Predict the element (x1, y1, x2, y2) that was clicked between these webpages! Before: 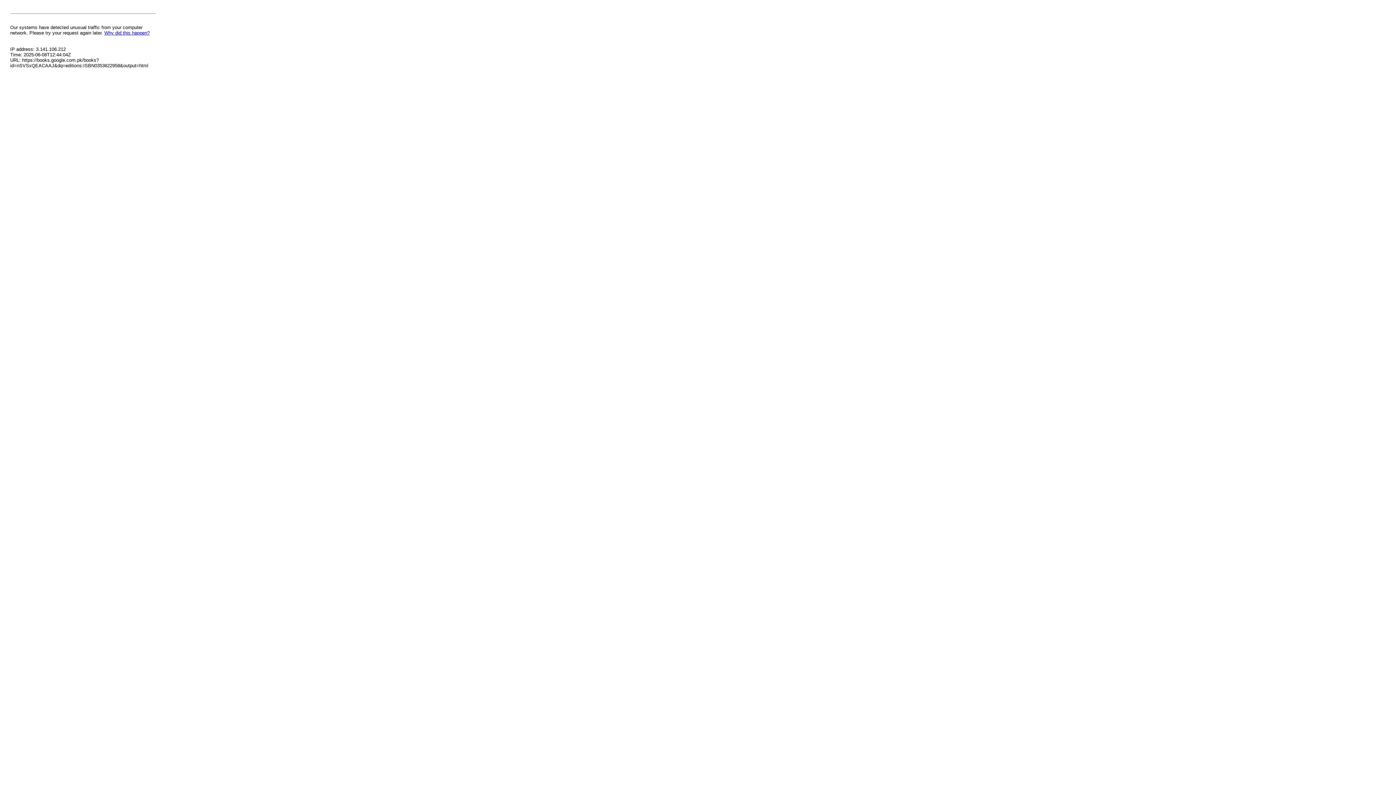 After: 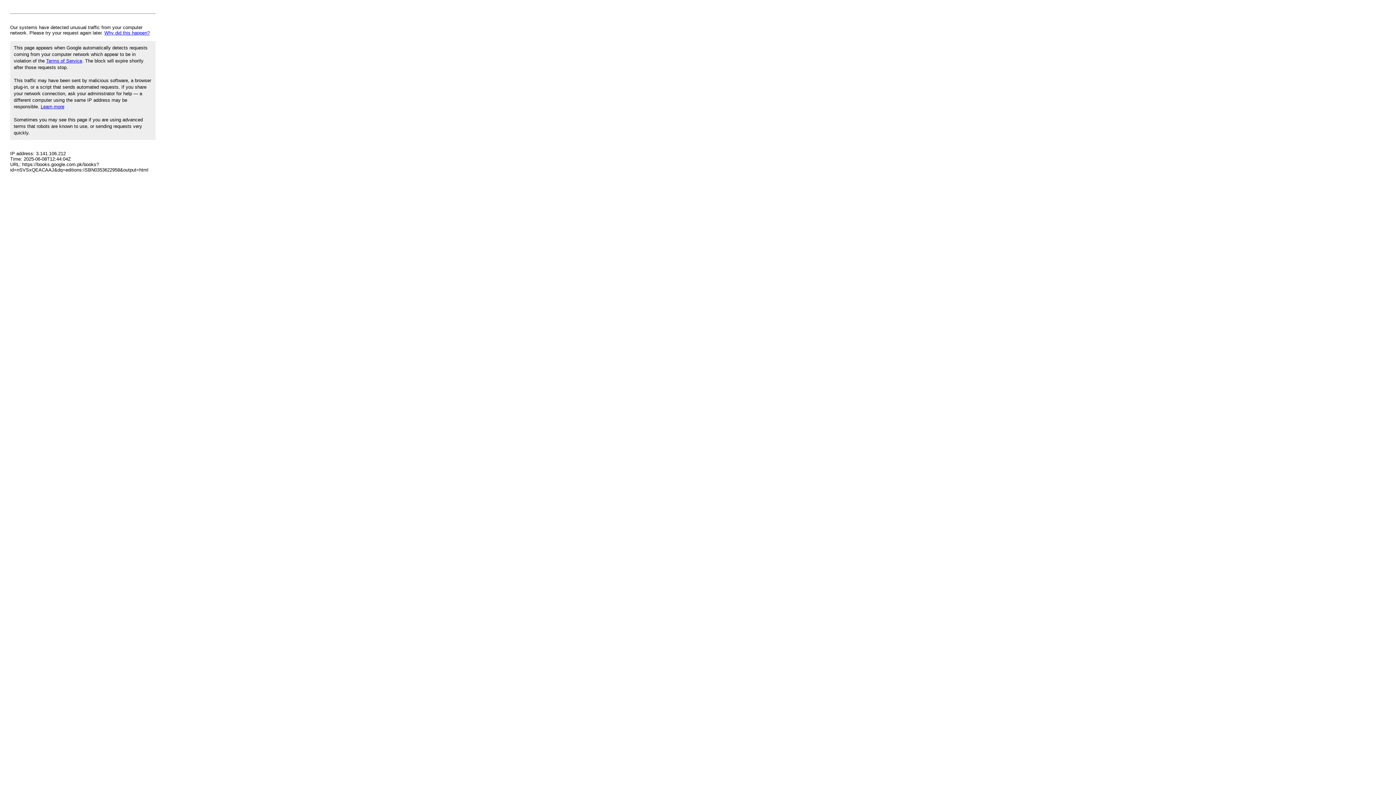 Action: bbox: (104, 30, 149, 35) label: Why did this happen?